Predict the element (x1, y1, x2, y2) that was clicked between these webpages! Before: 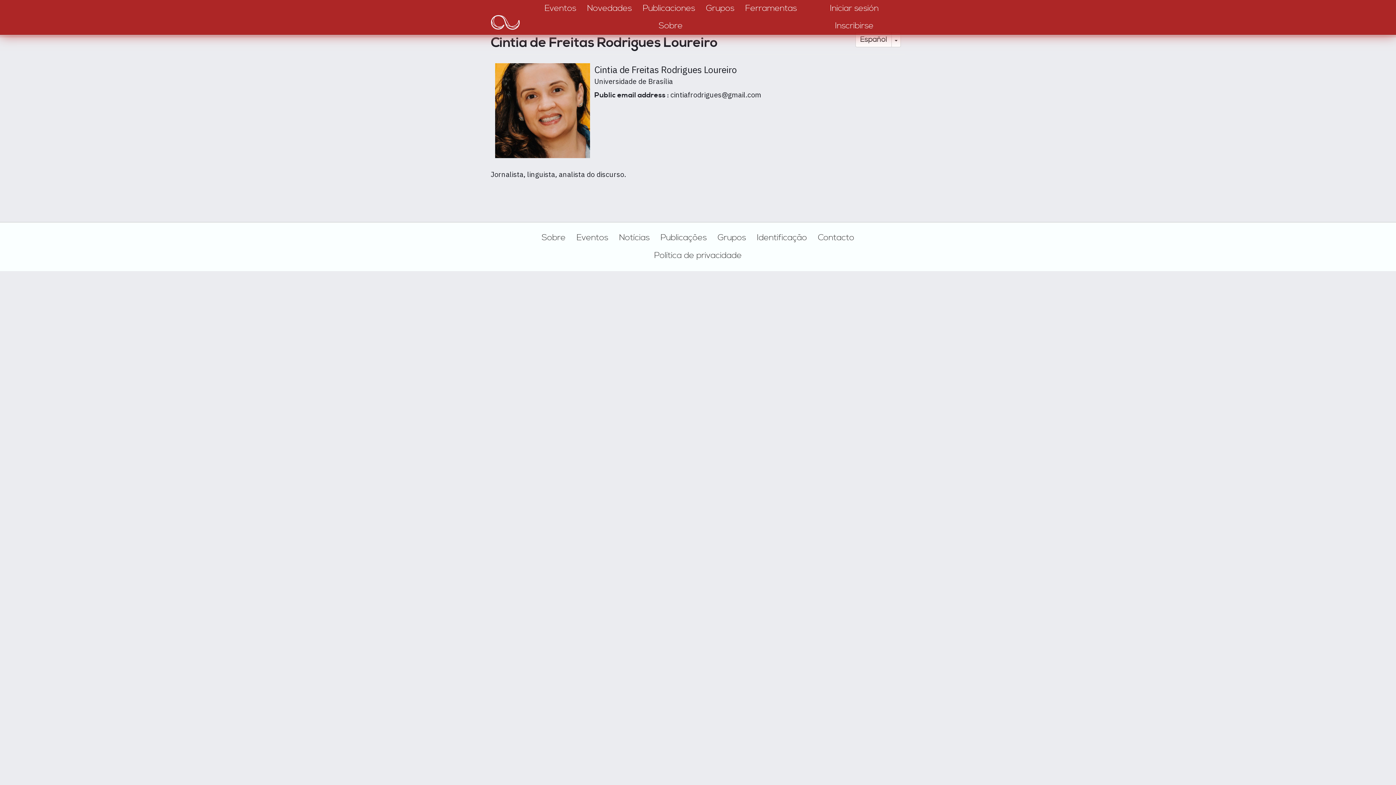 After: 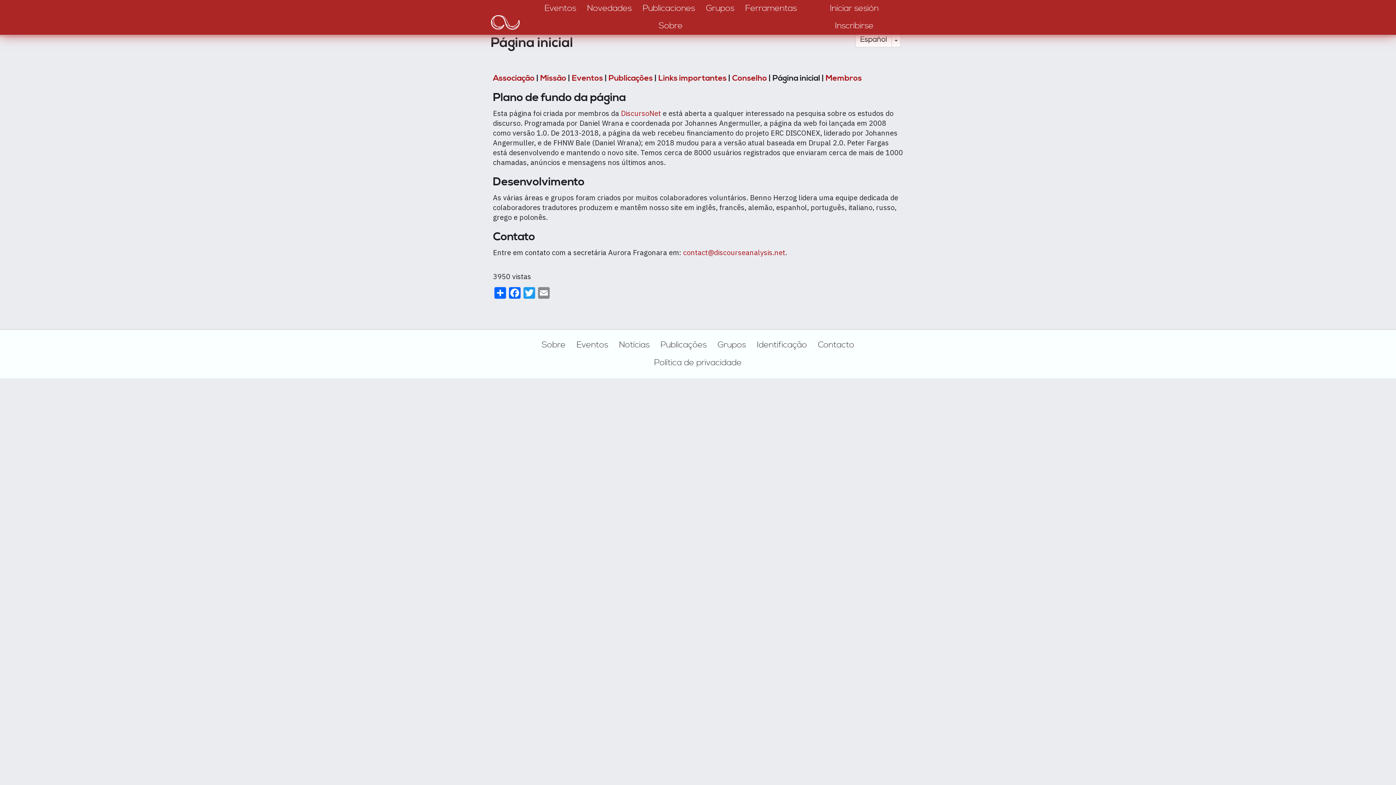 Action: label: Sobre bbox: (541, 232, 565, 243)